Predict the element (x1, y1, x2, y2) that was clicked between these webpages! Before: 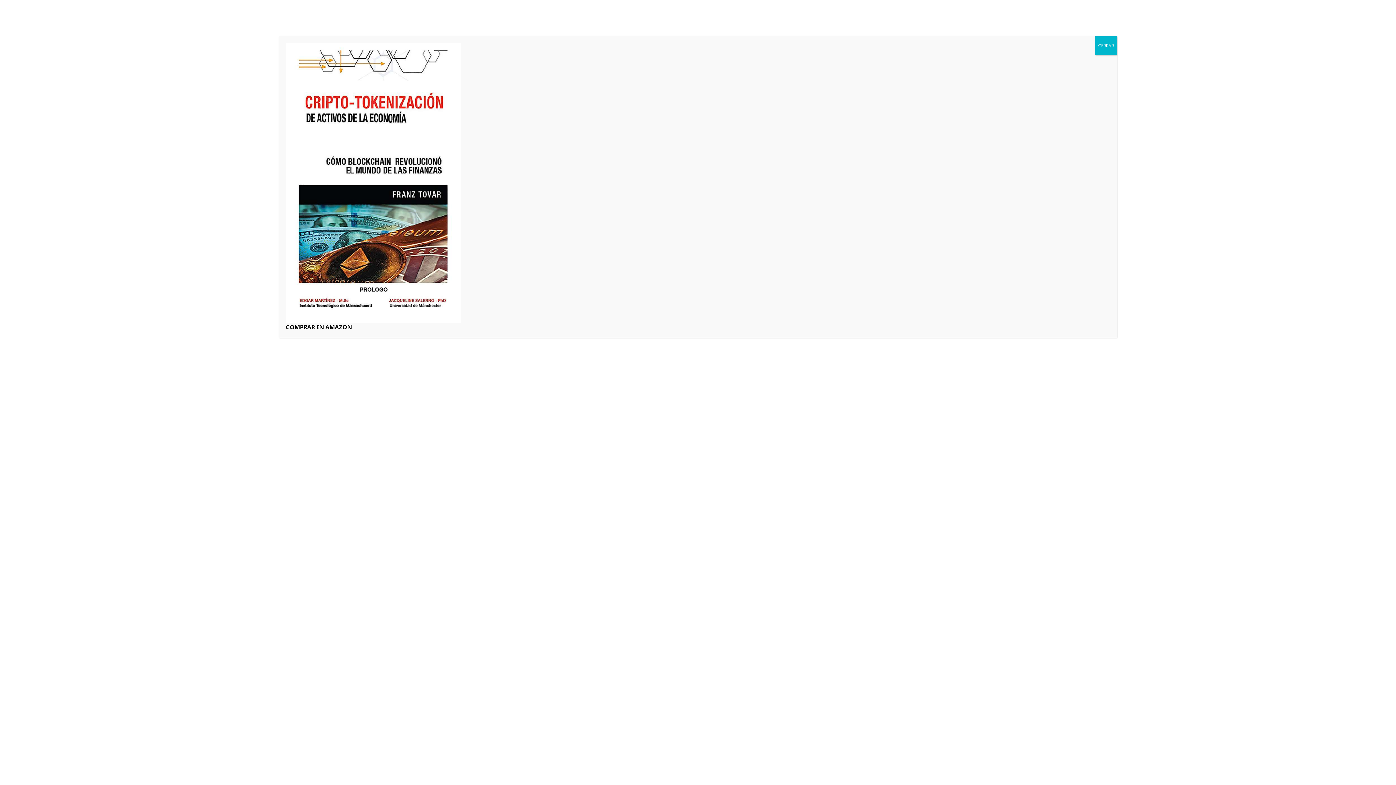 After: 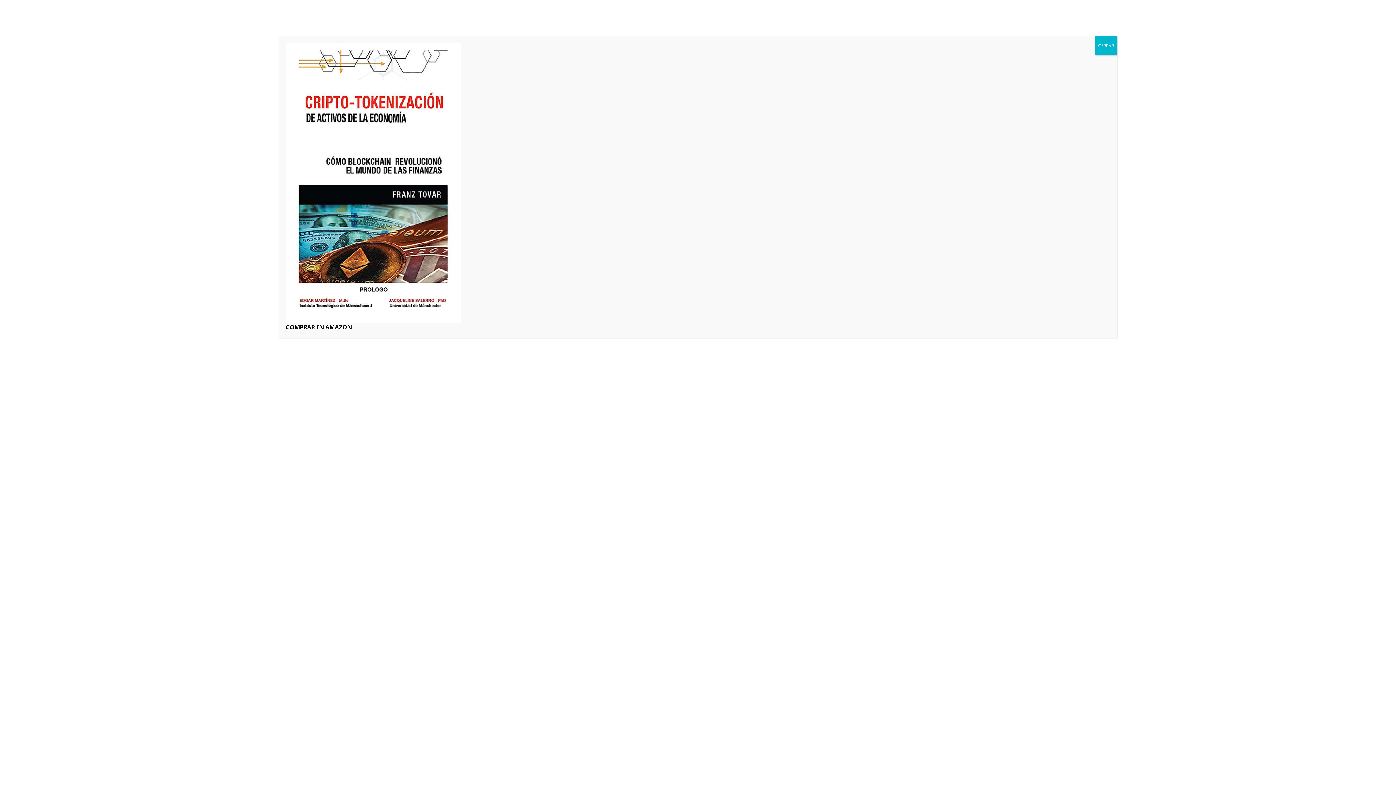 Action: bbox: (285, 42, 461, 323)